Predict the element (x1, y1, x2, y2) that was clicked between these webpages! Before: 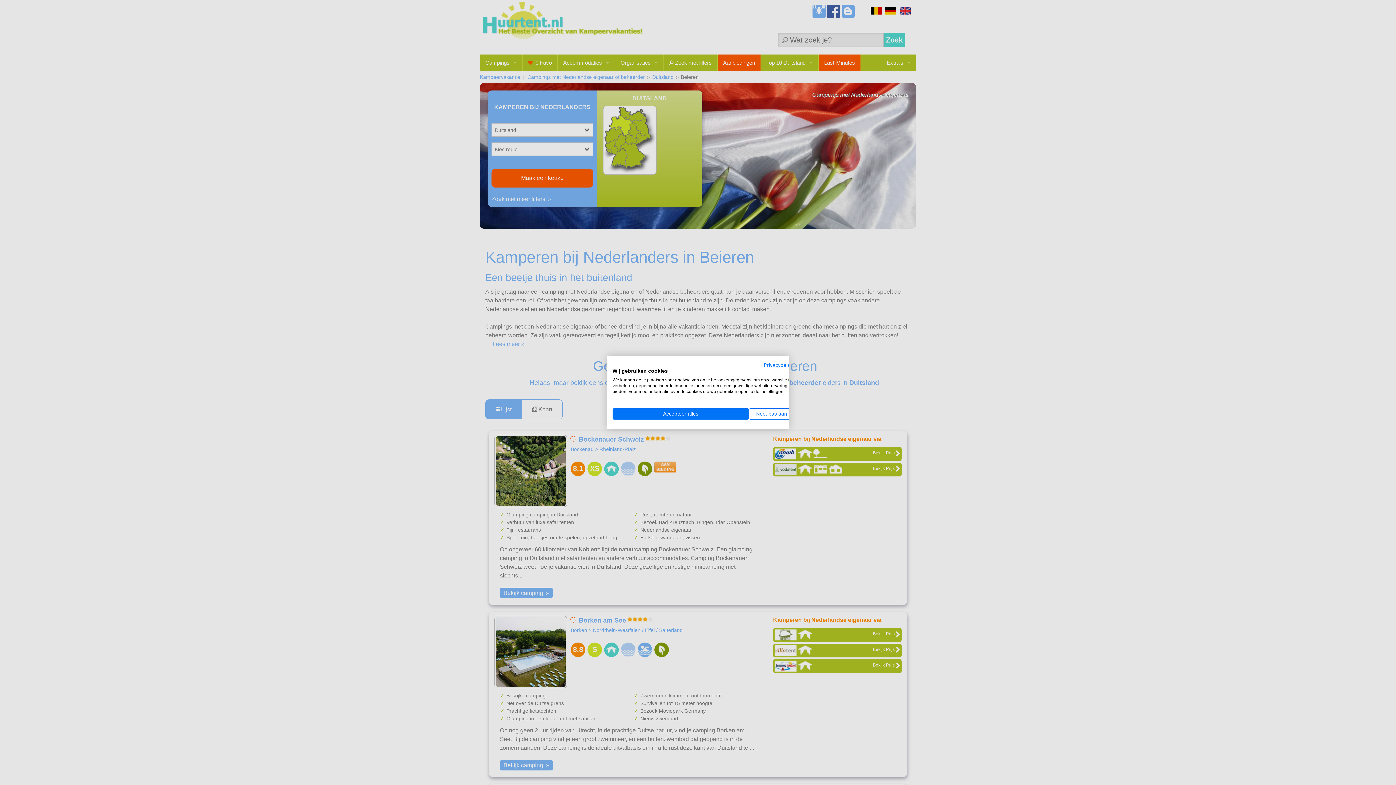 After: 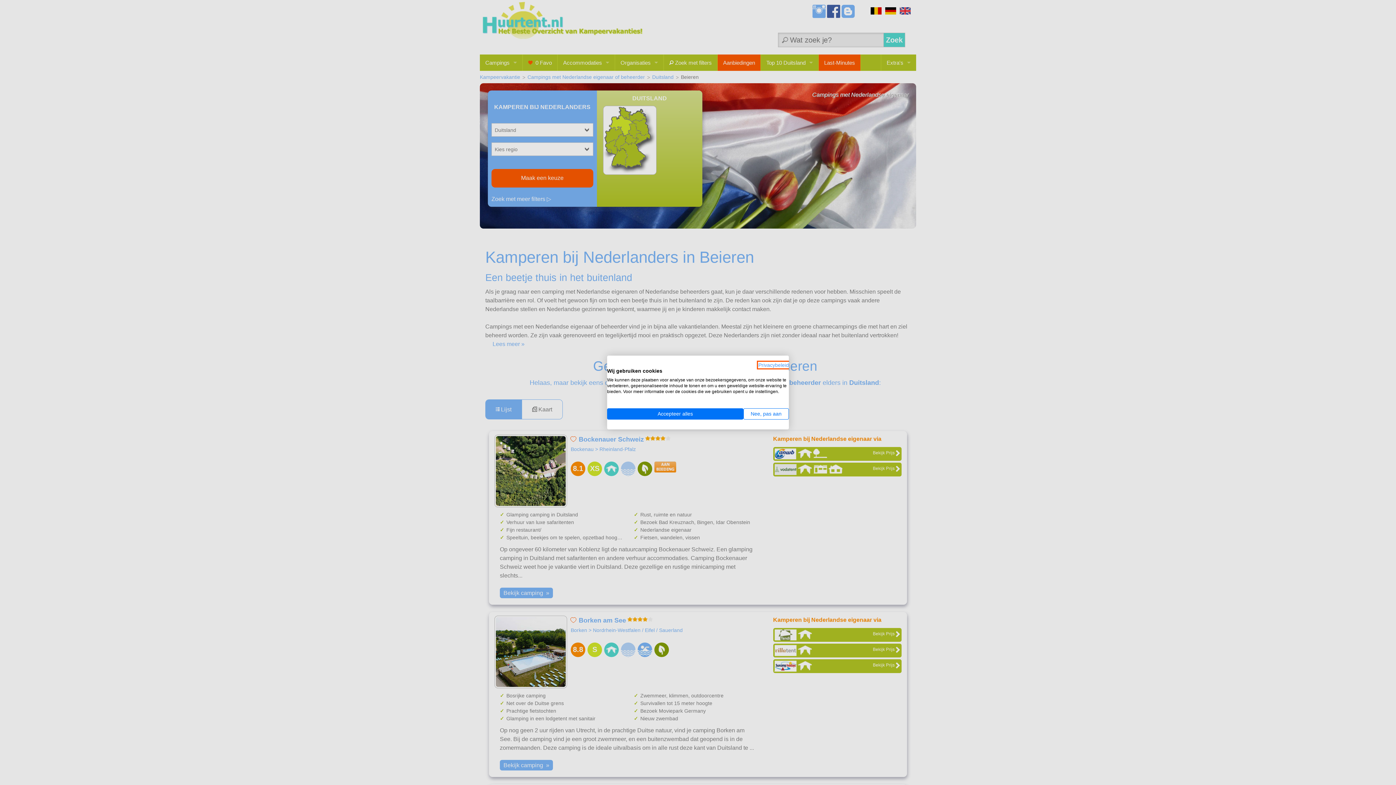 Action: label: Privacybeleid. Externe link. Opent in een nieuw tabblad of venster. bbox: (764, 362, 794, 368)